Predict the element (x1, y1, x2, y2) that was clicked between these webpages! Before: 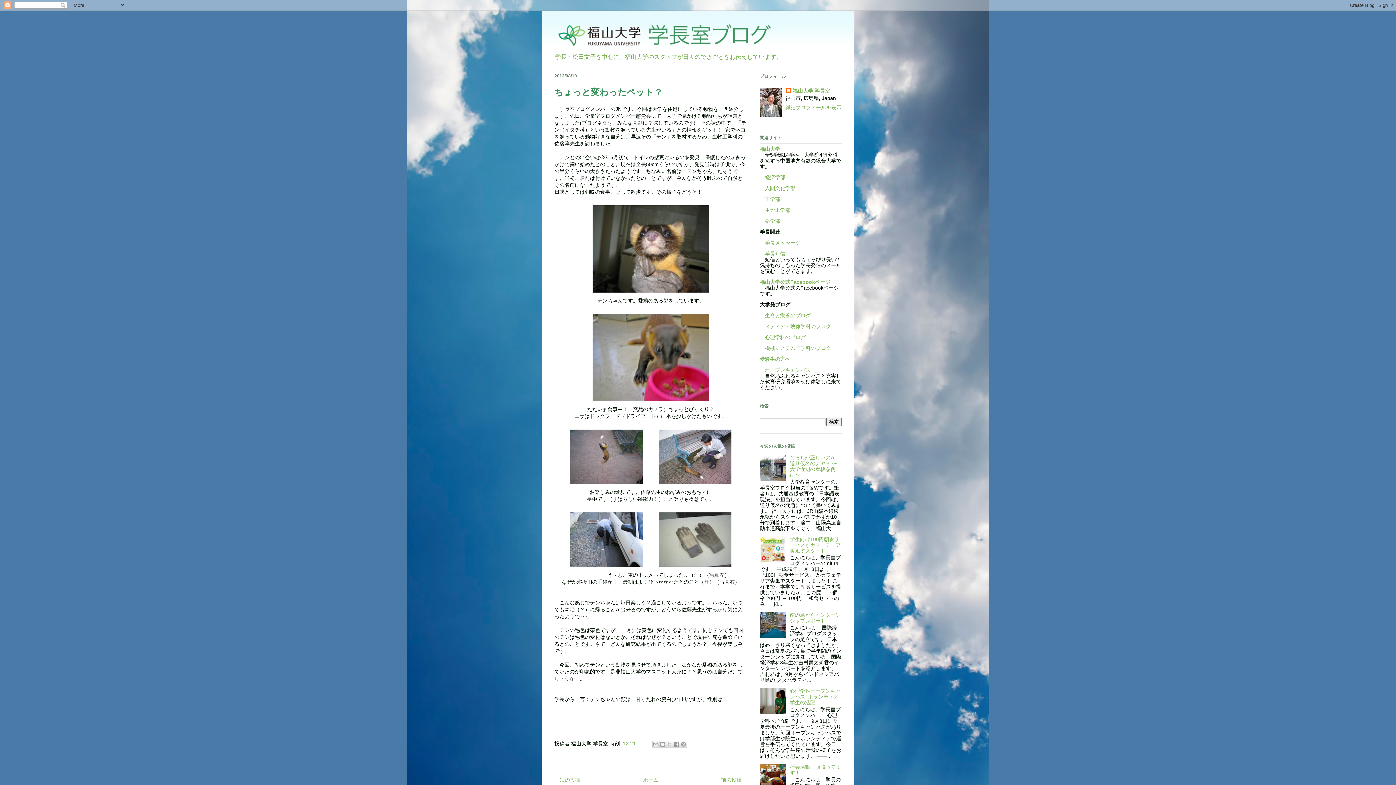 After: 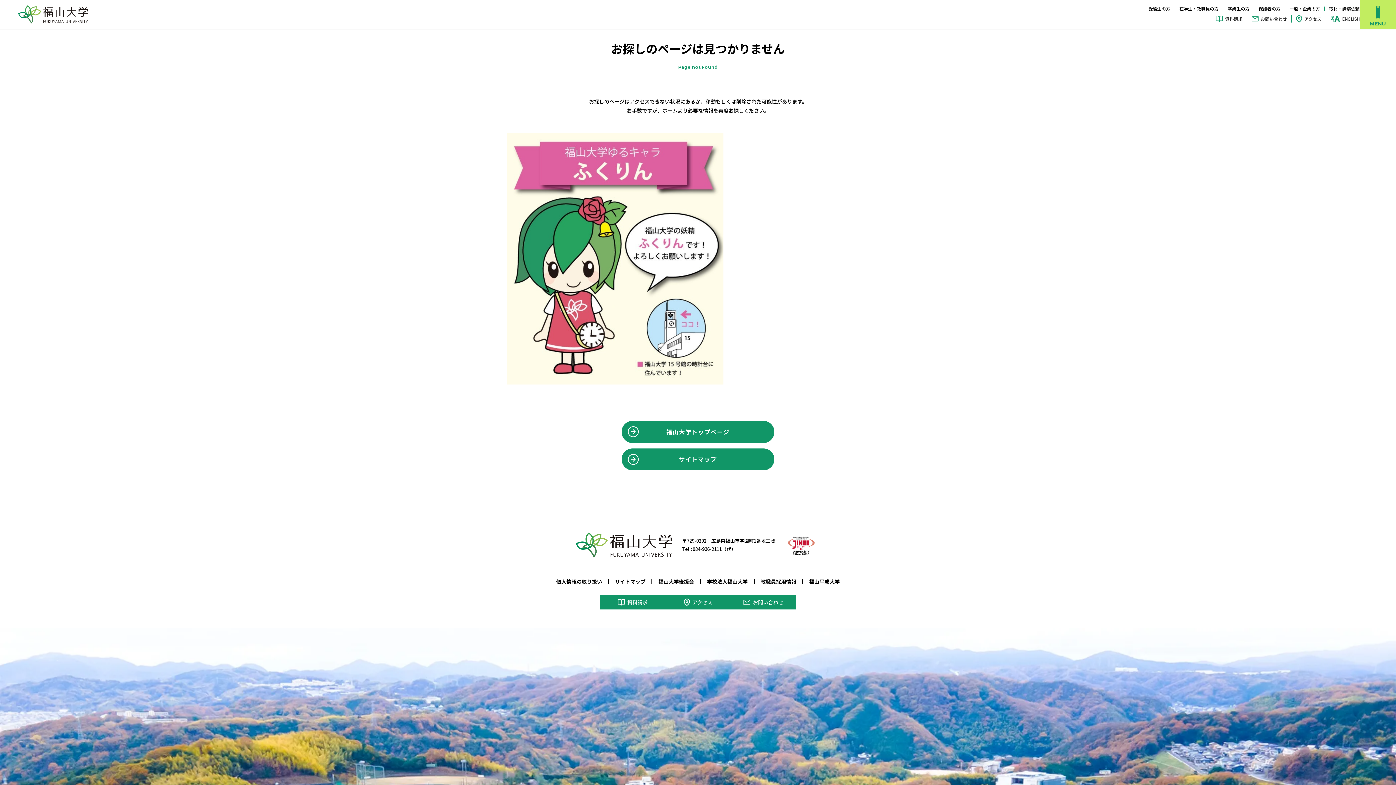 Action: bbox: (760, 367, 810, 373) label: 　オープンキャンパス